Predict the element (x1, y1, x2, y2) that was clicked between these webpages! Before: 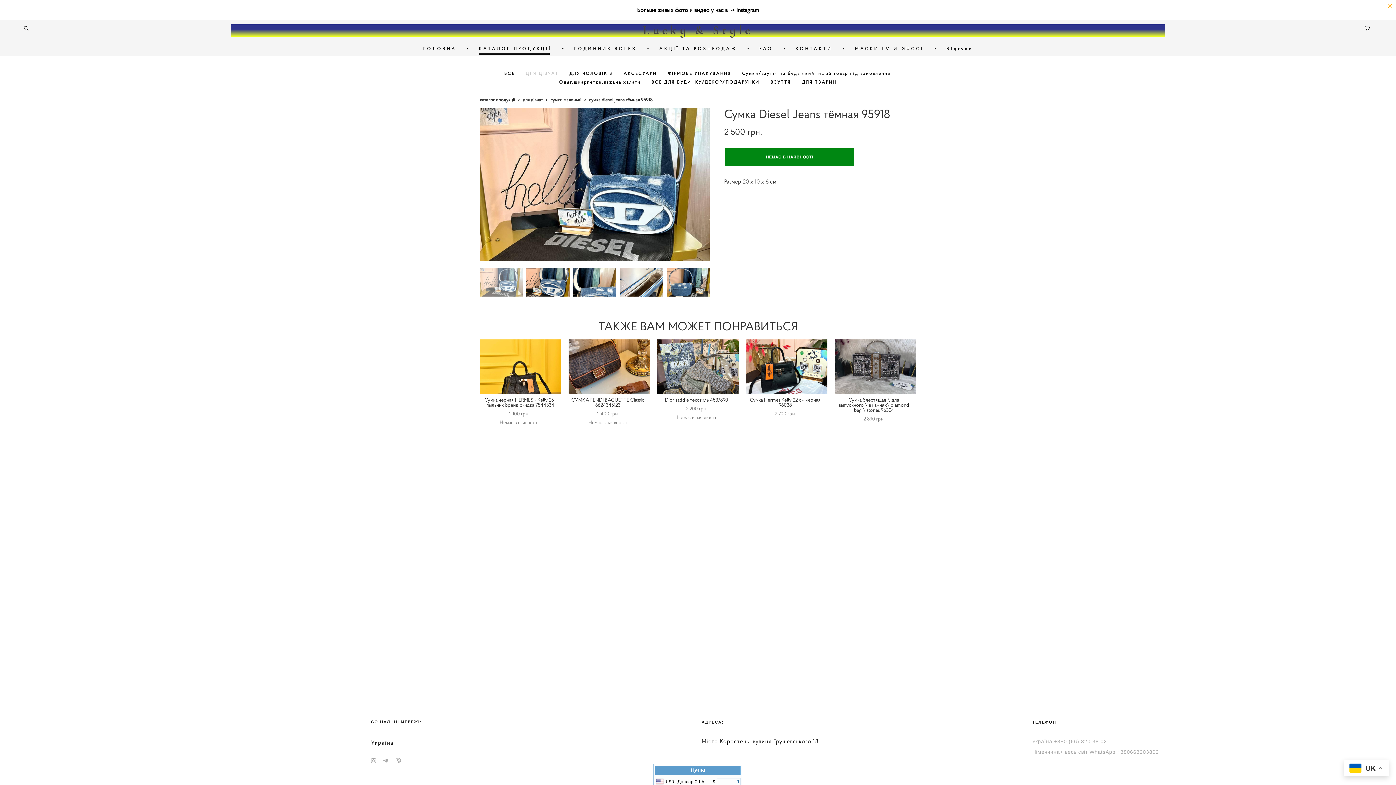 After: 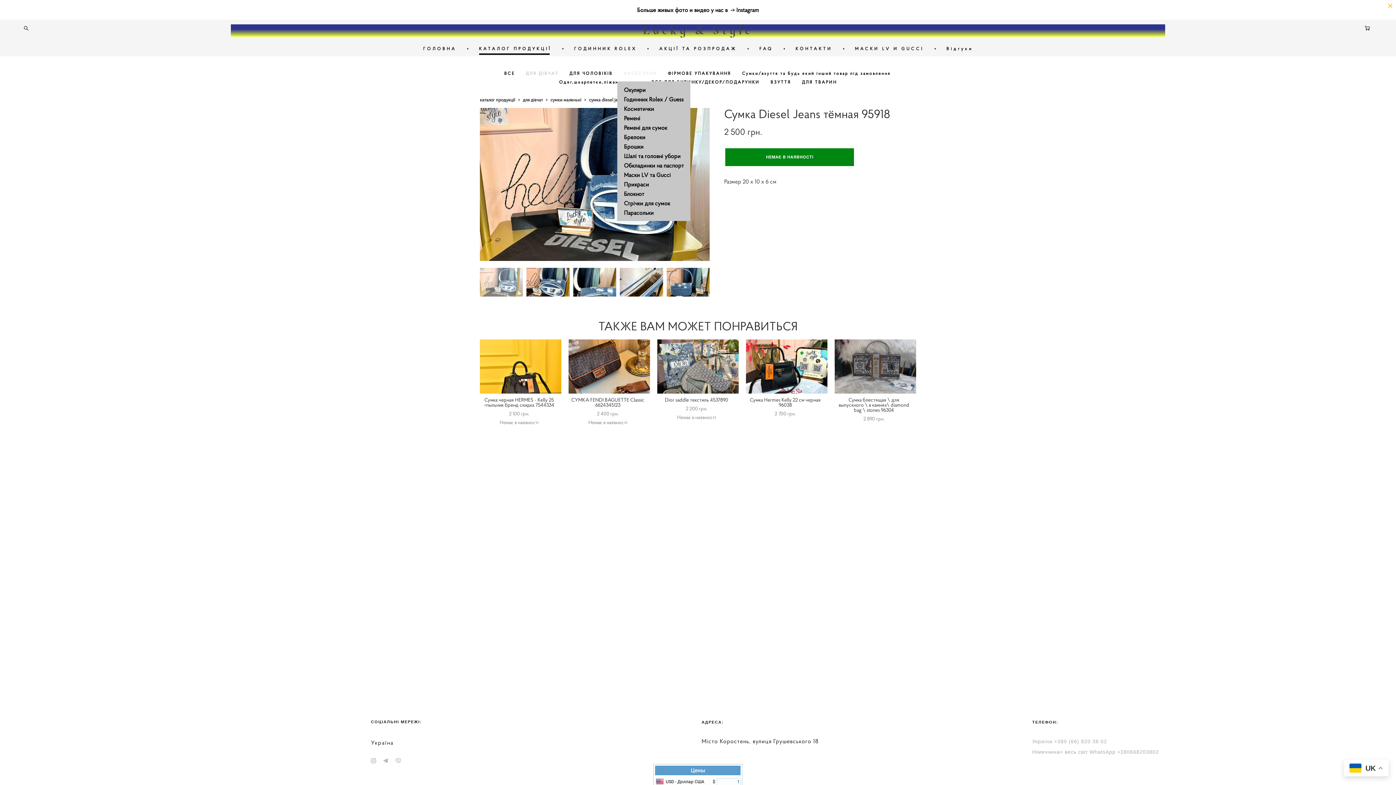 Action: bbox: (623, 70, 657, 76) label: АКСЕСУАРИ